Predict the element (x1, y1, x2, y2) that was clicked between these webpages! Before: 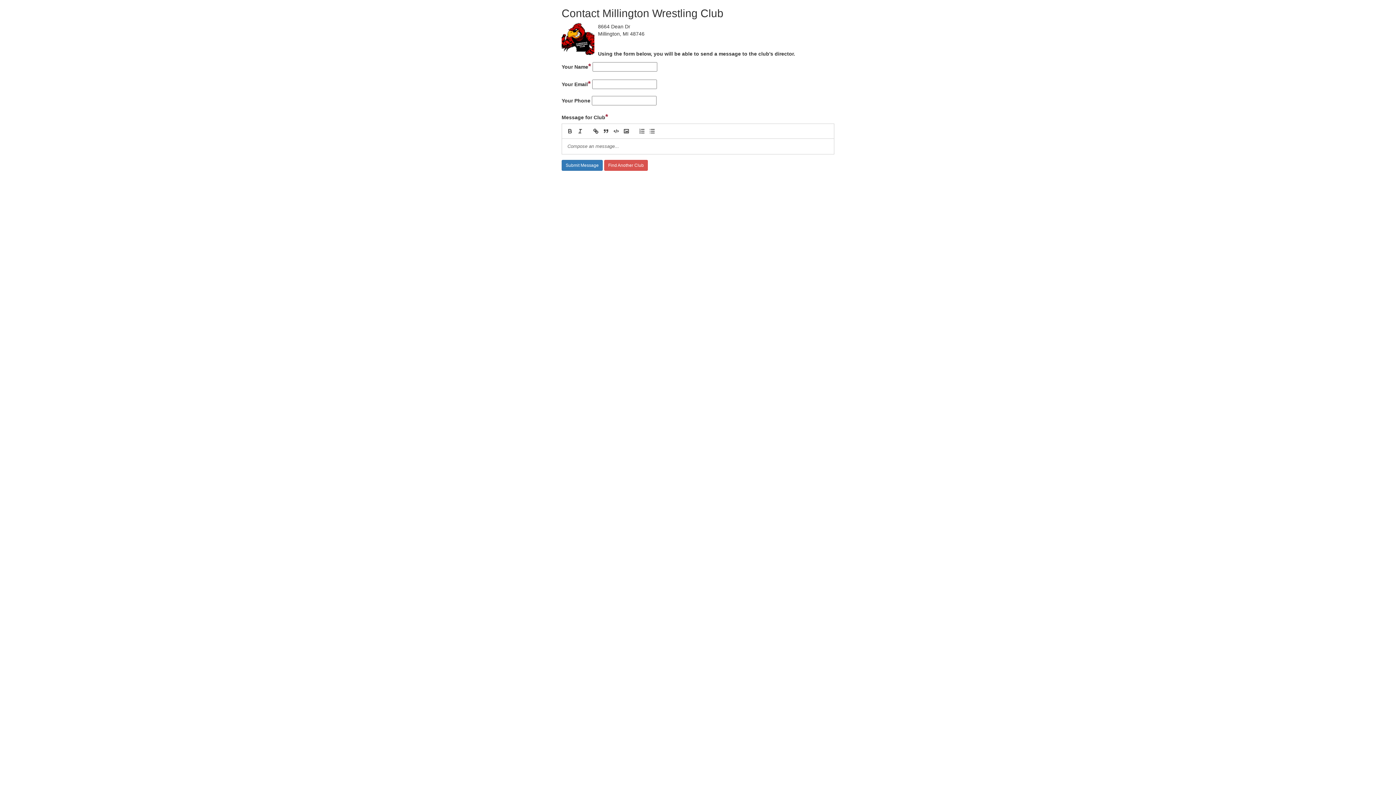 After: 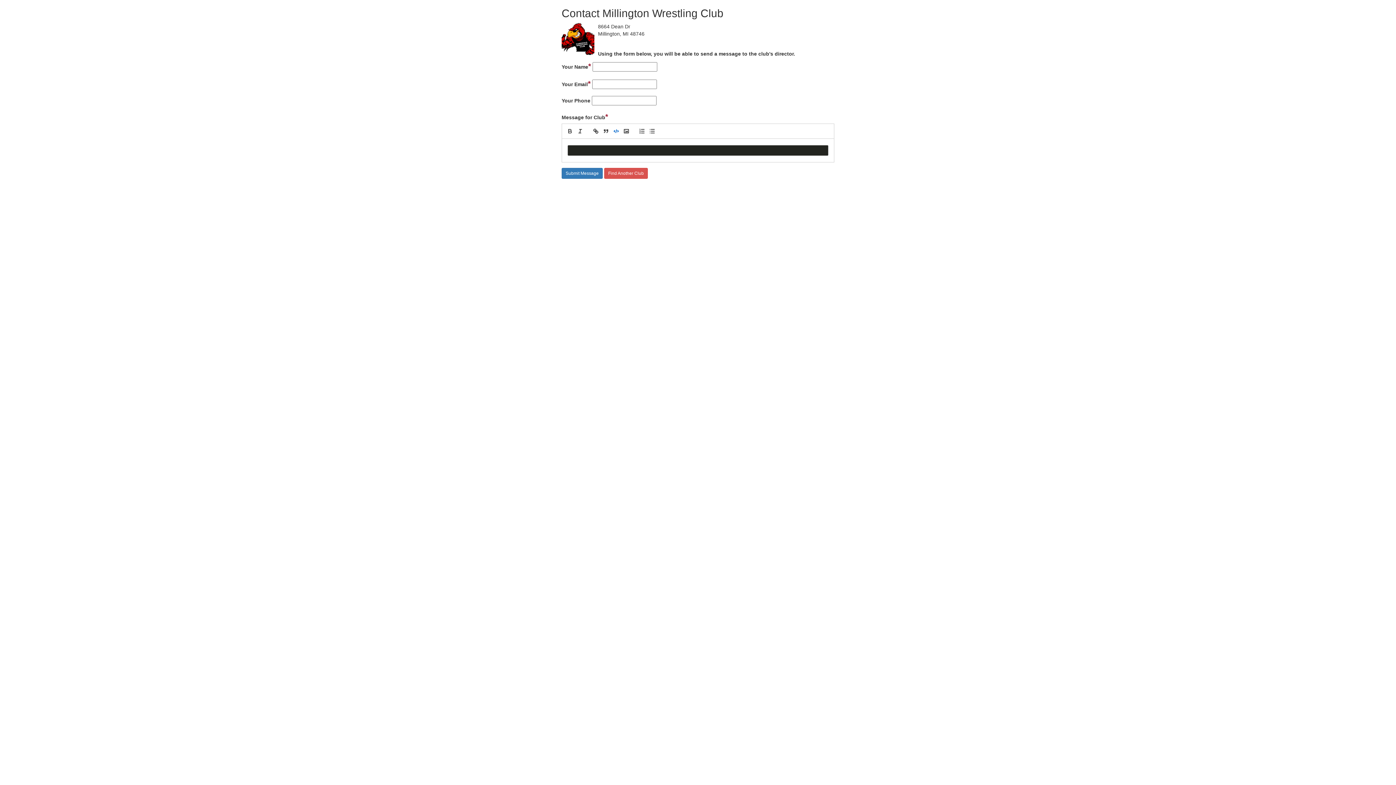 Action: bbox: (611, 126, 621, 135)